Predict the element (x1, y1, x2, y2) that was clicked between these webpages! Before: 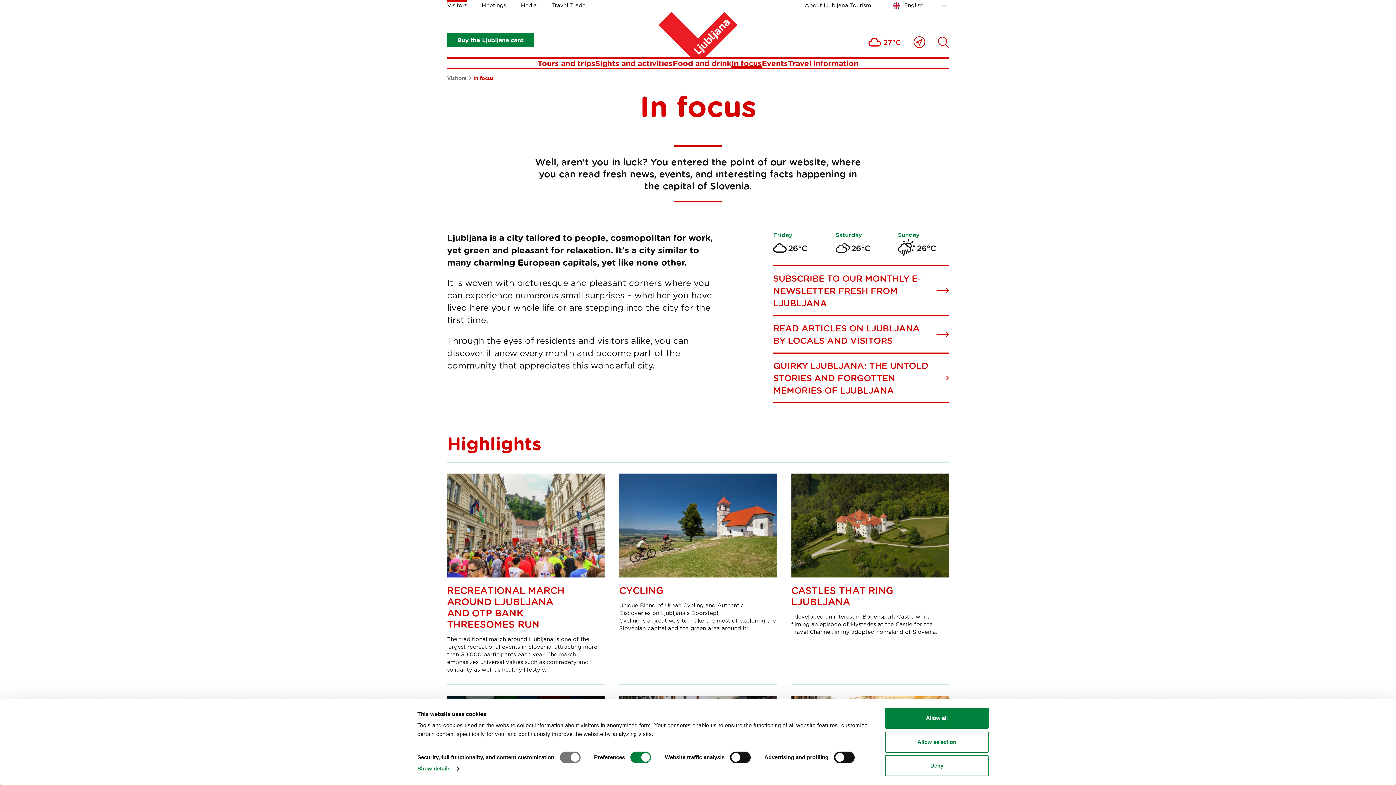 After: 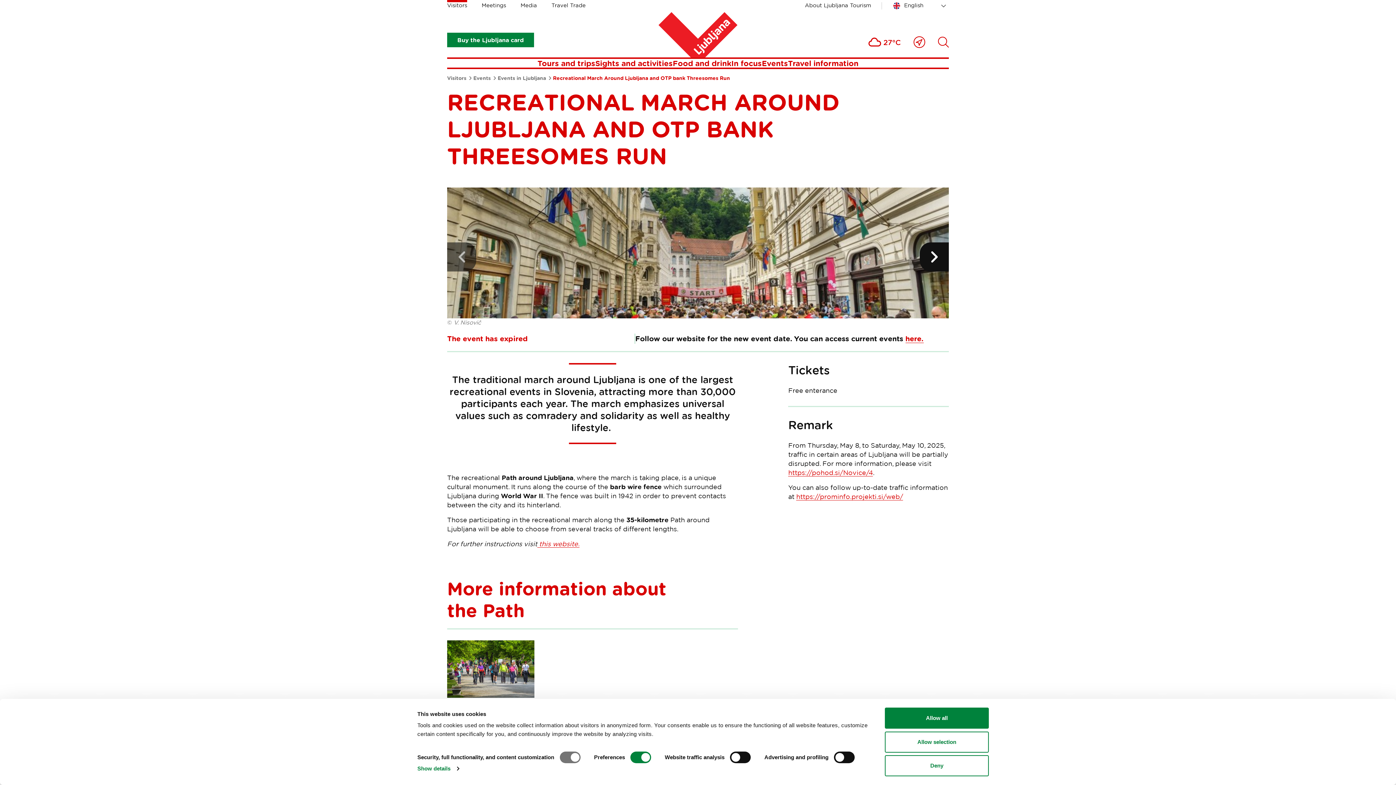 Action: bbox: (447, 407, 604, 511)